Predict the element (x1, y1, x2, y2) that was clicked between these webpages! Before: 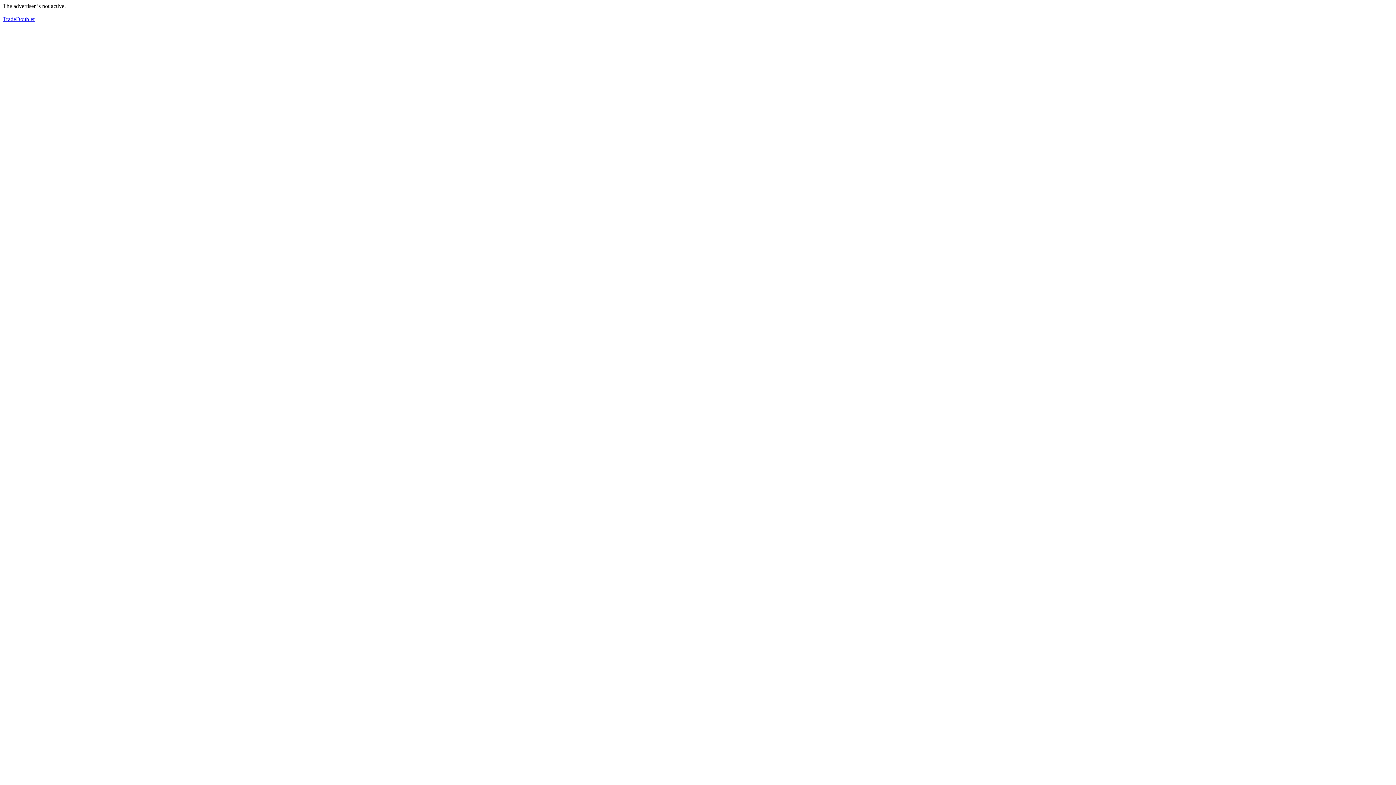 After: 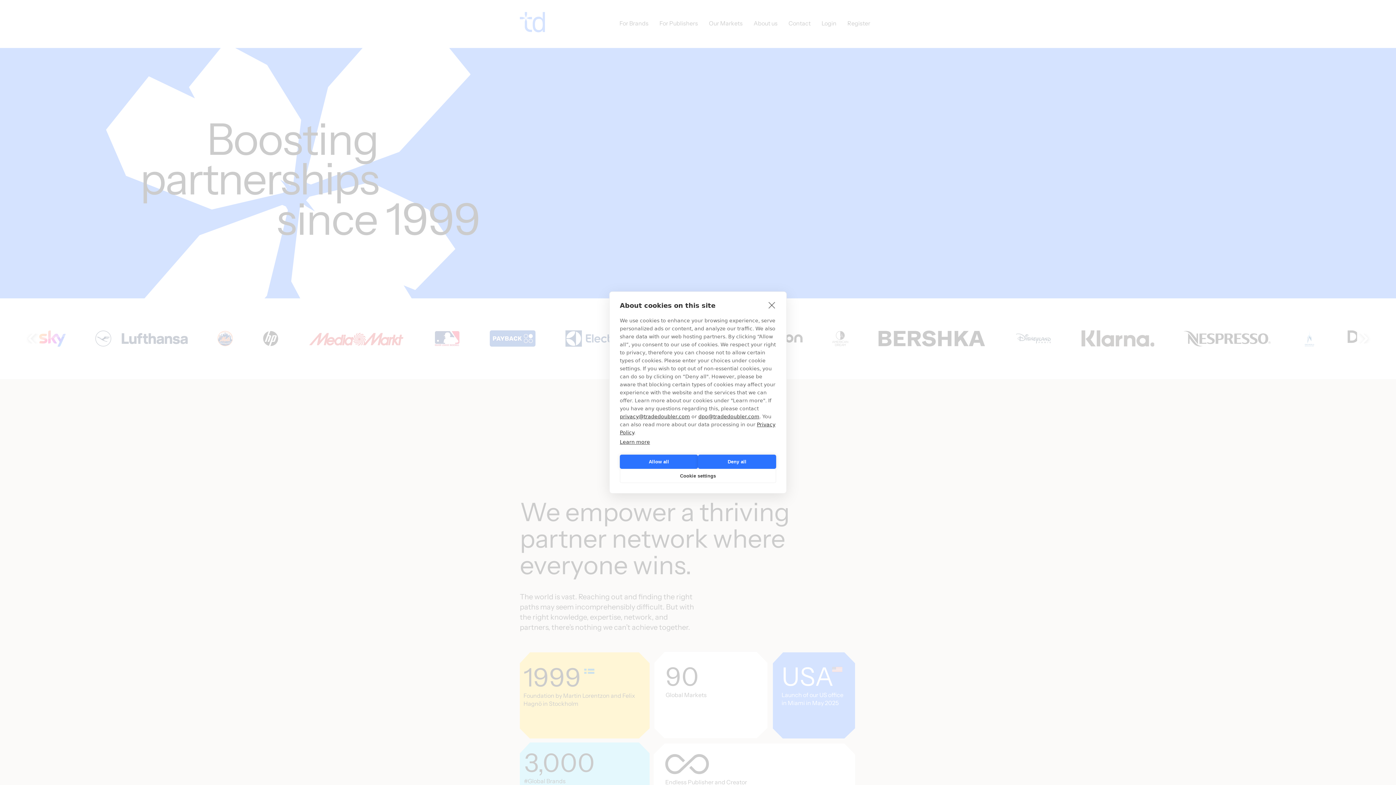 Action: label: TradeDoubler bbox: (2, 16, 34, 22)